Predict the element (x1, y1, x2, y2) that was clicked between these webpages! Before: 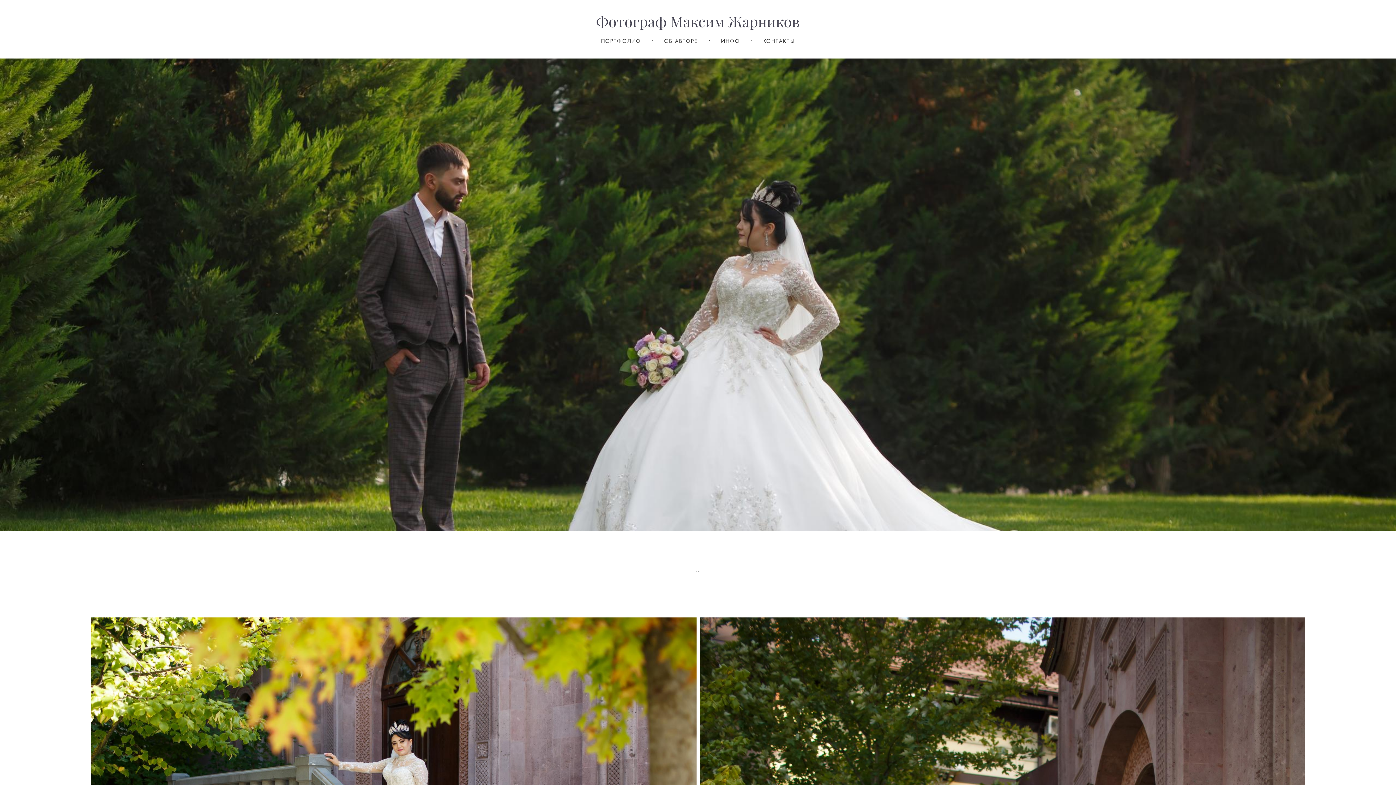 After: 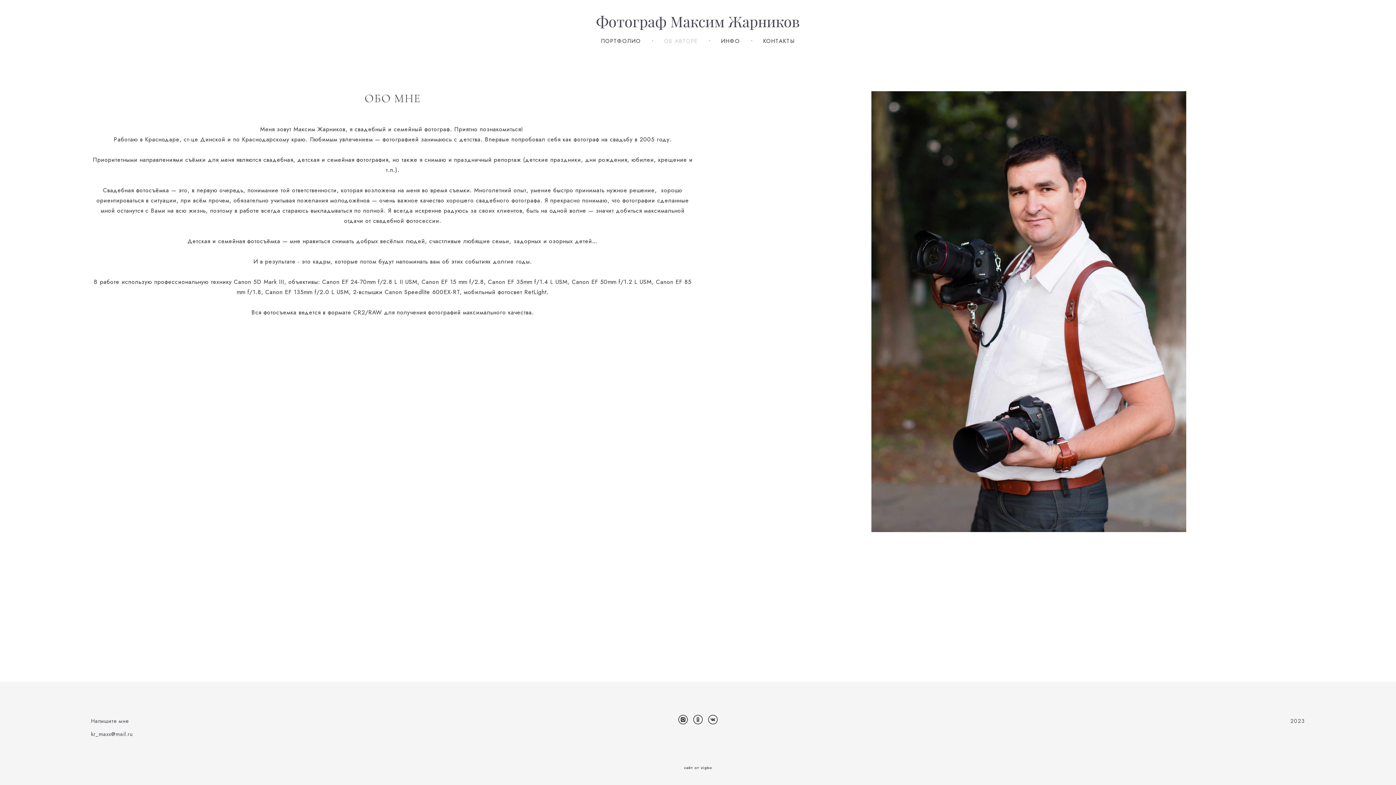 Action: label: ОБ АВТОРЕ bbox: (664, 38, 698, 44)